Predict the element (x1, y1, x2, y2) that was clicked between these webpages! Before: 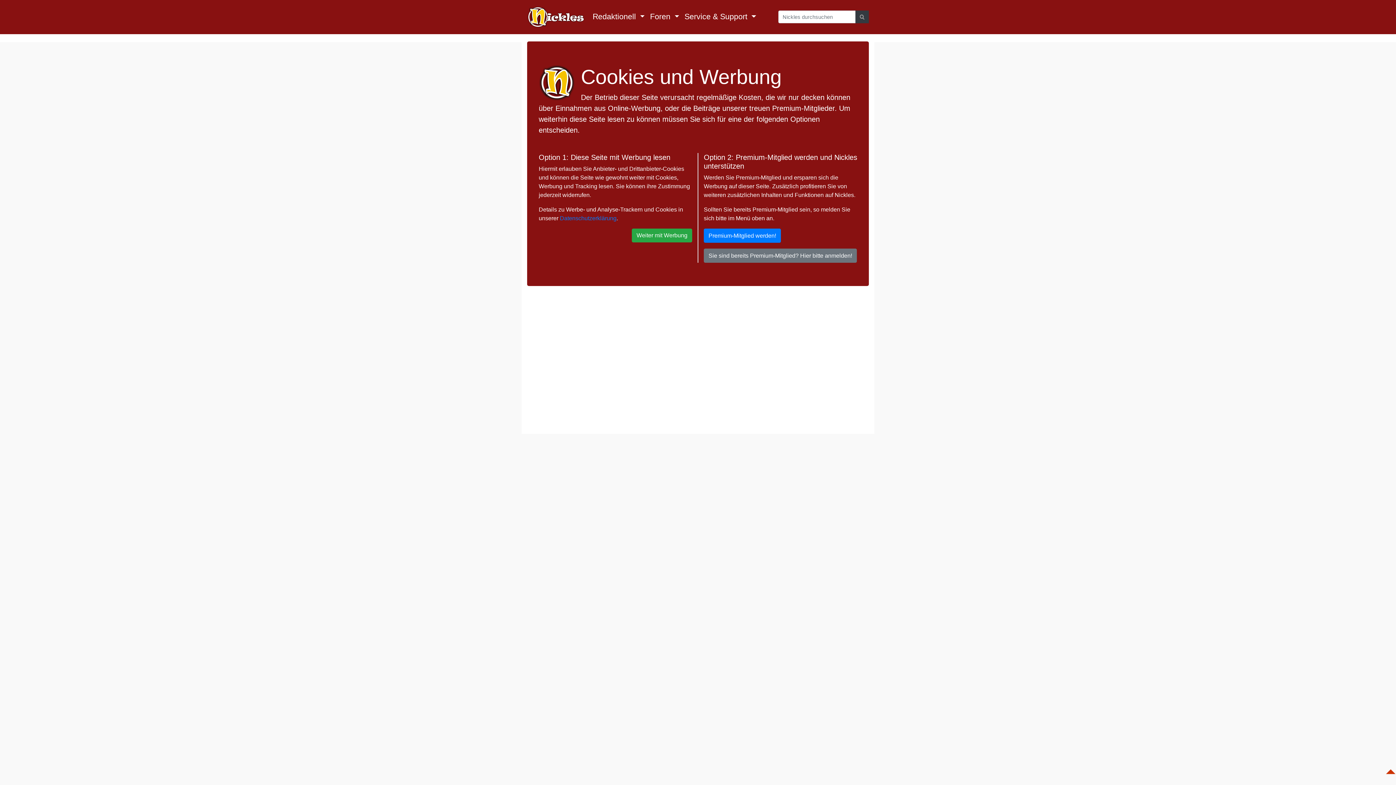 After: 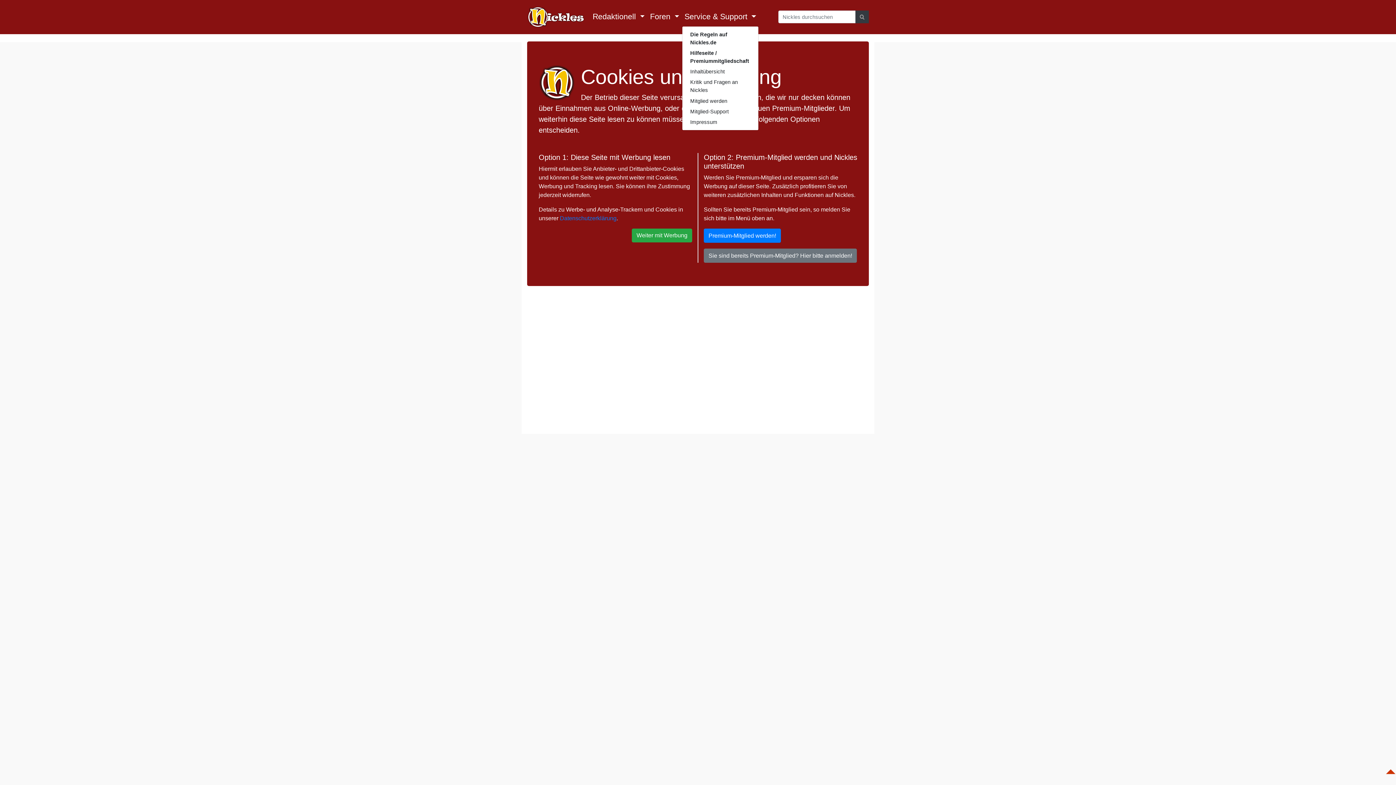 Action: bbox: (682, 8, 759, 25) label: Service & Support 